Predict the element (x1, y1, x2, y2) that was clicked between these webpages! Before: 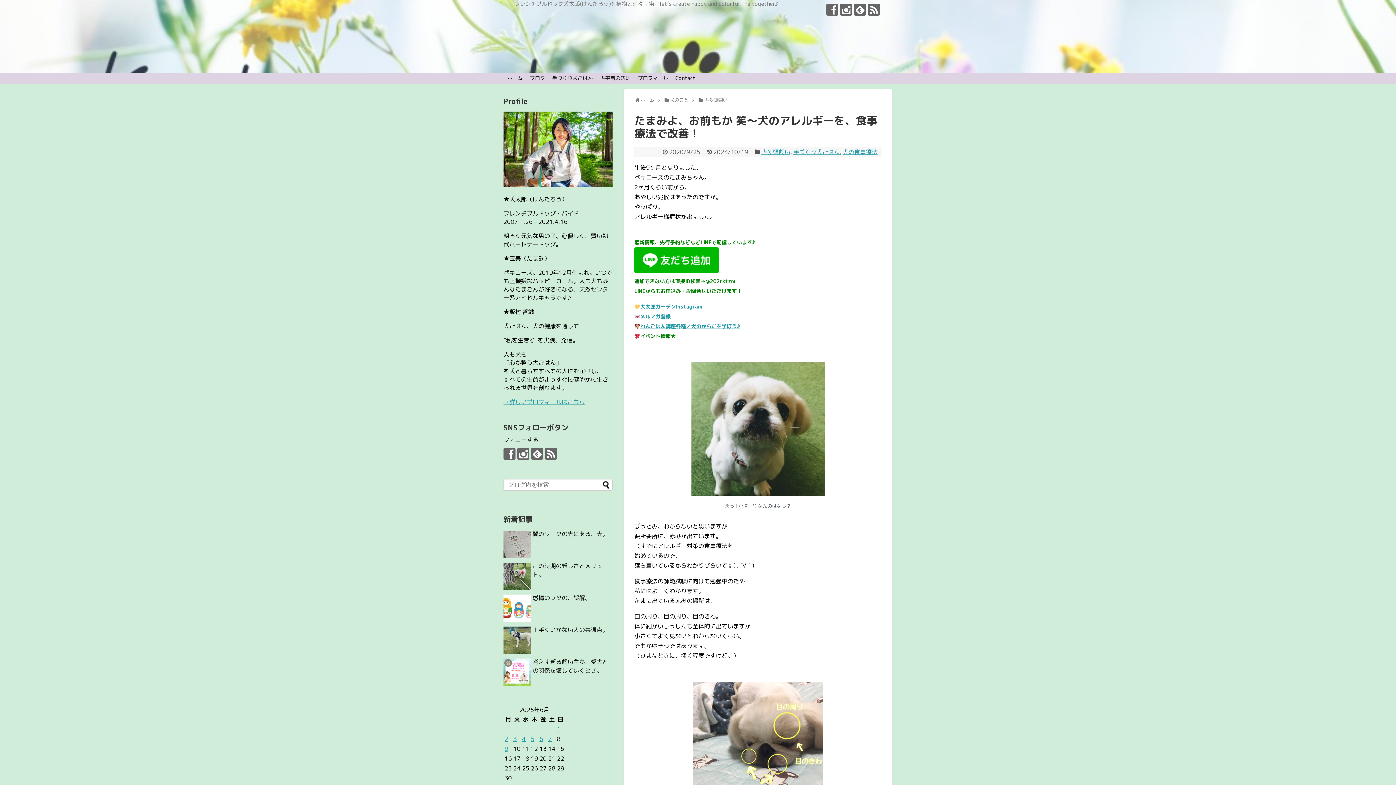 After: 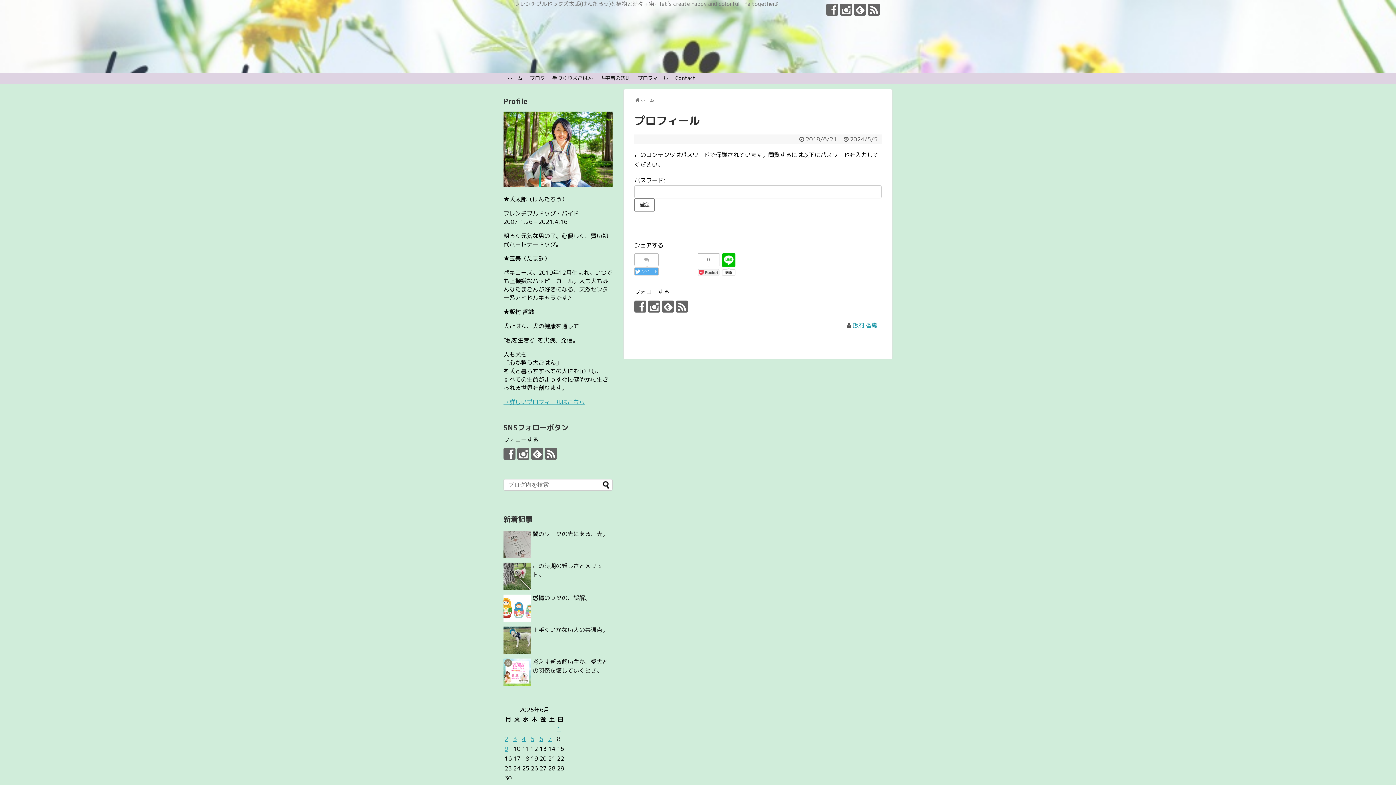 Action: label: →詳しいプロフィールはこちら bbox: (503, 398, 585, 406)